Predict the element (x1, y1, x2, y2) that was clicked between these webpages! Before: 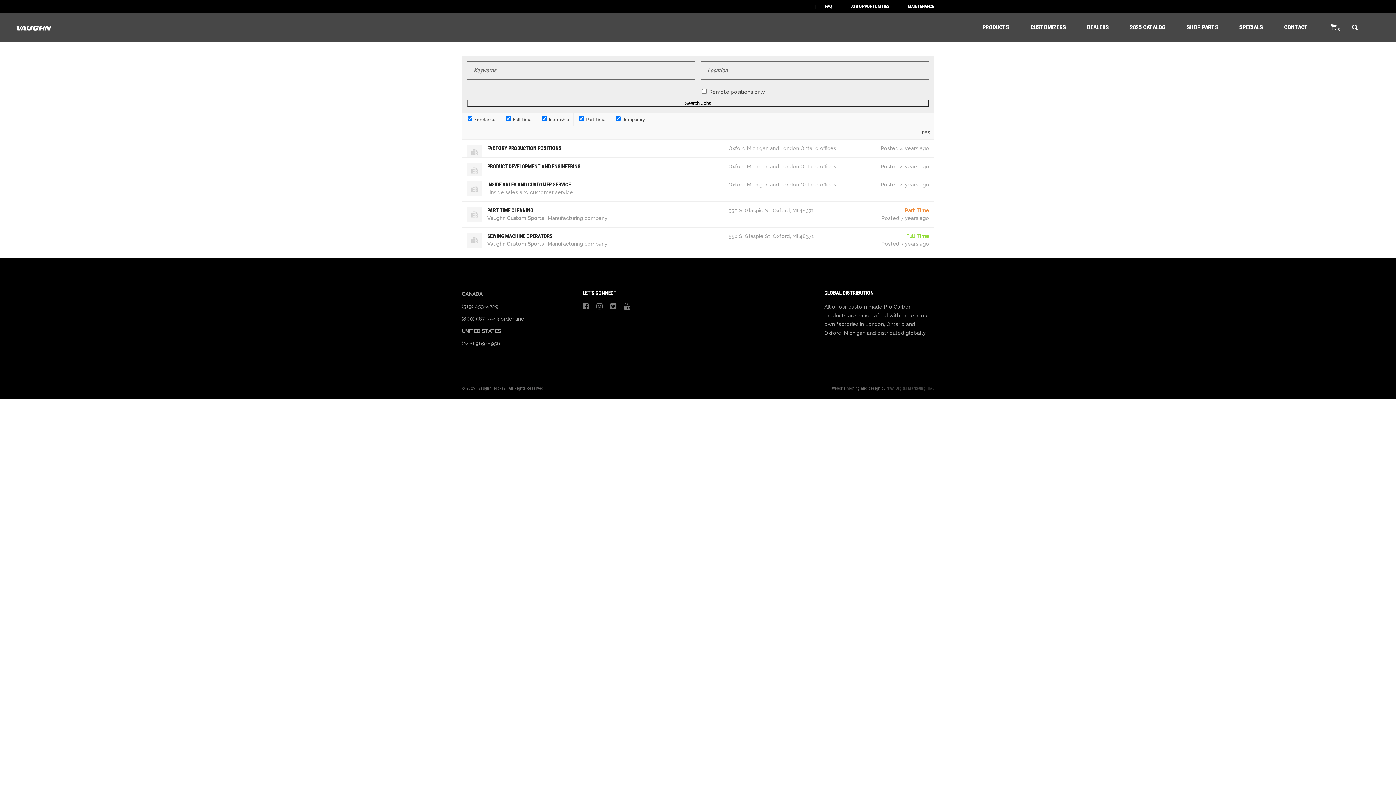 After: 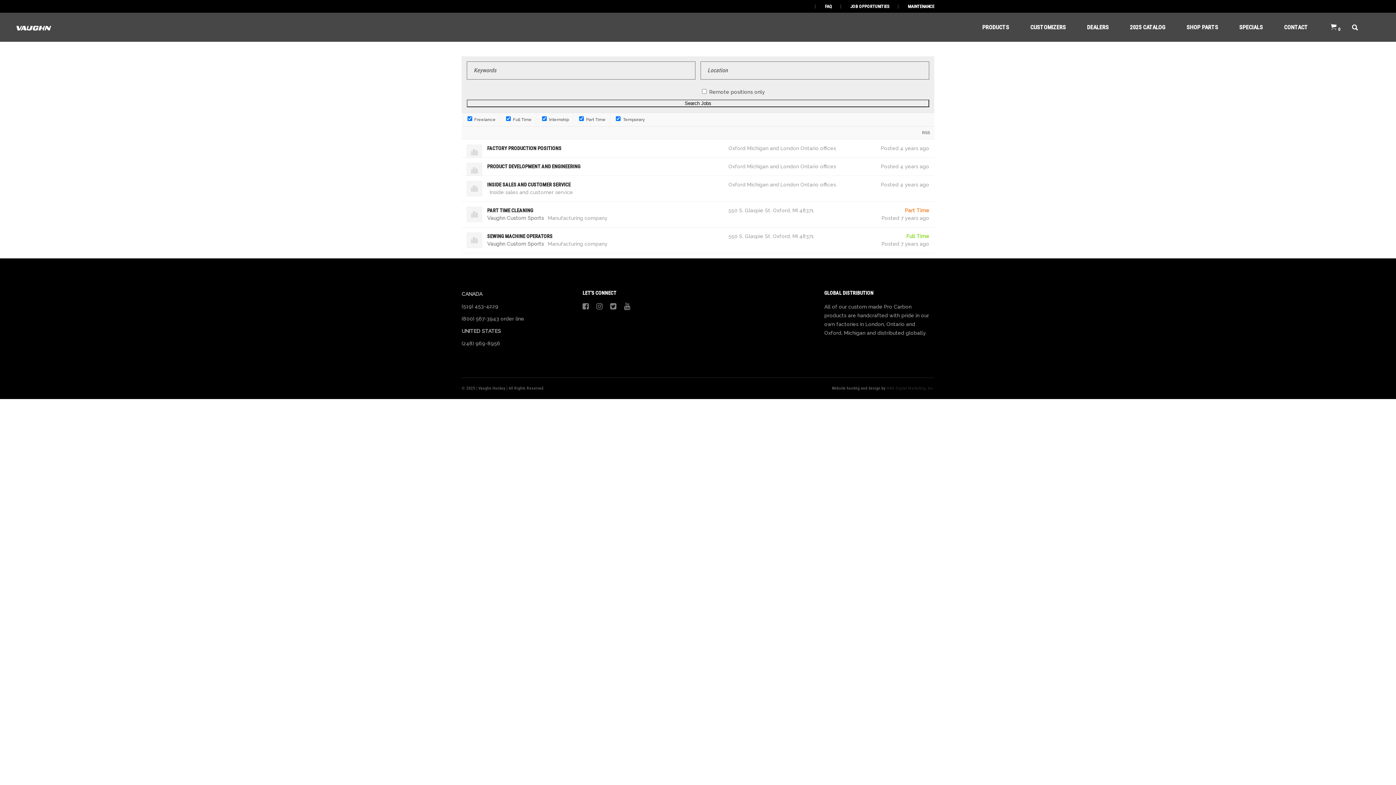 Action: bbox: (886, 386, 934, 390) label: NWA Digital Marketing, Inc.